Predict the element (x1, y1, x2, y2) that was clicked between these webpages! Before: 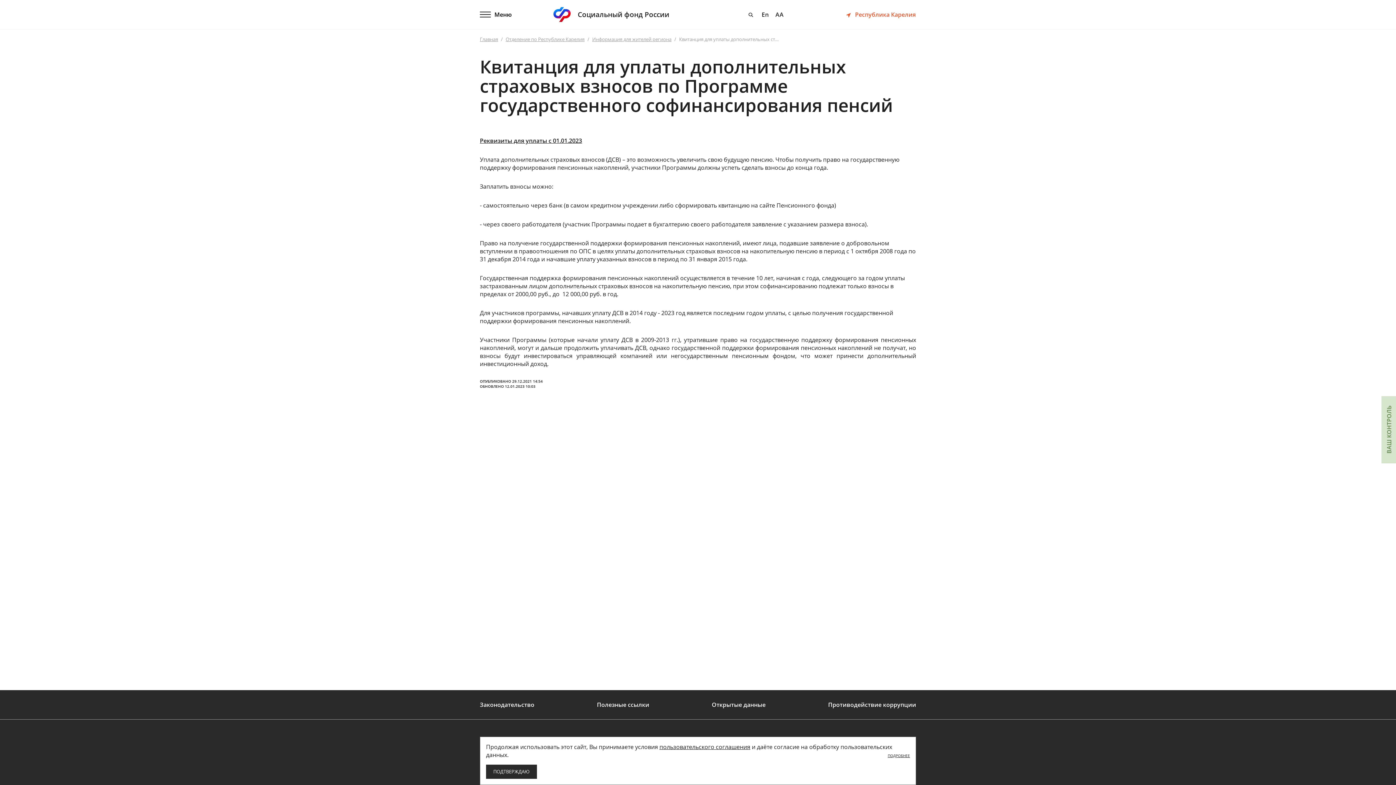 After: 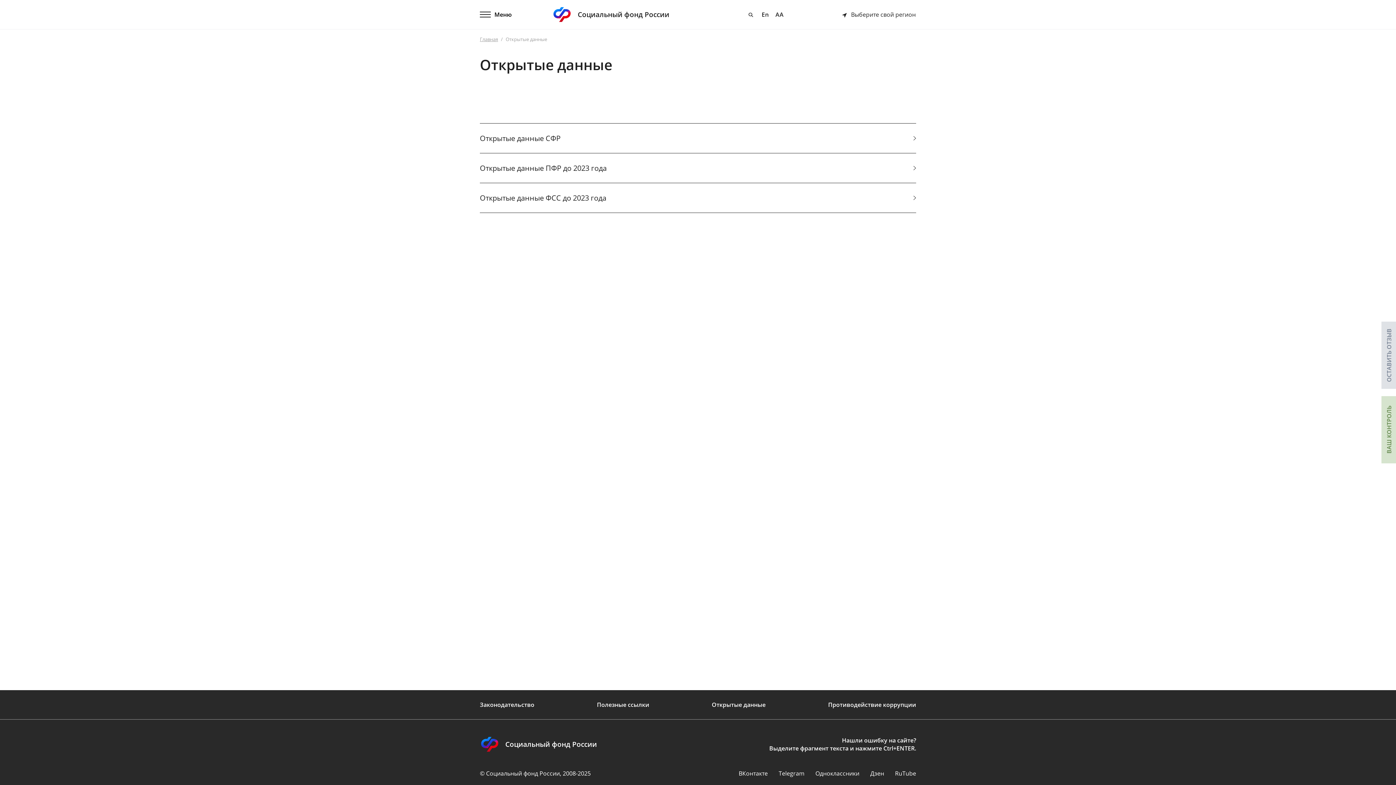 Action: label: Открытые данные bbox: (712, 701, 765, 708)